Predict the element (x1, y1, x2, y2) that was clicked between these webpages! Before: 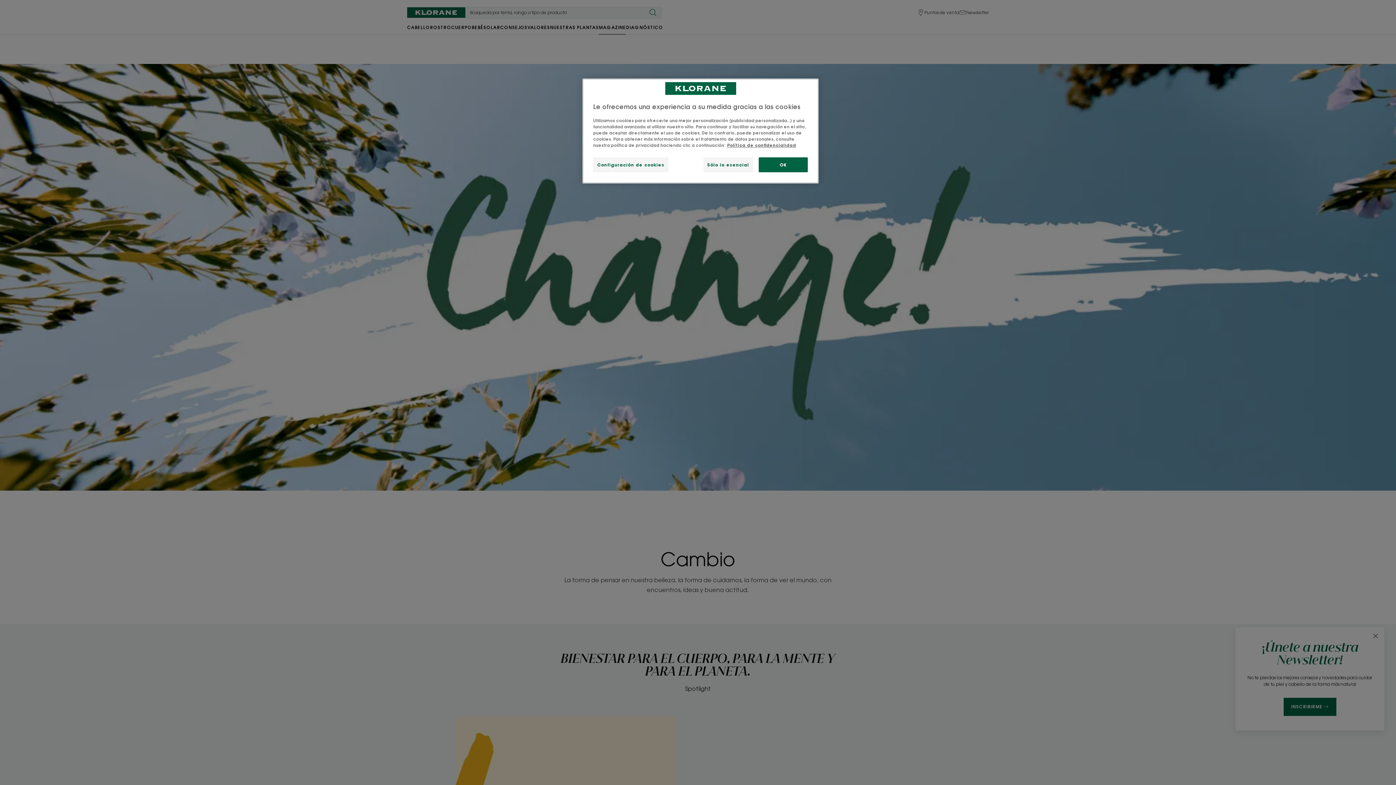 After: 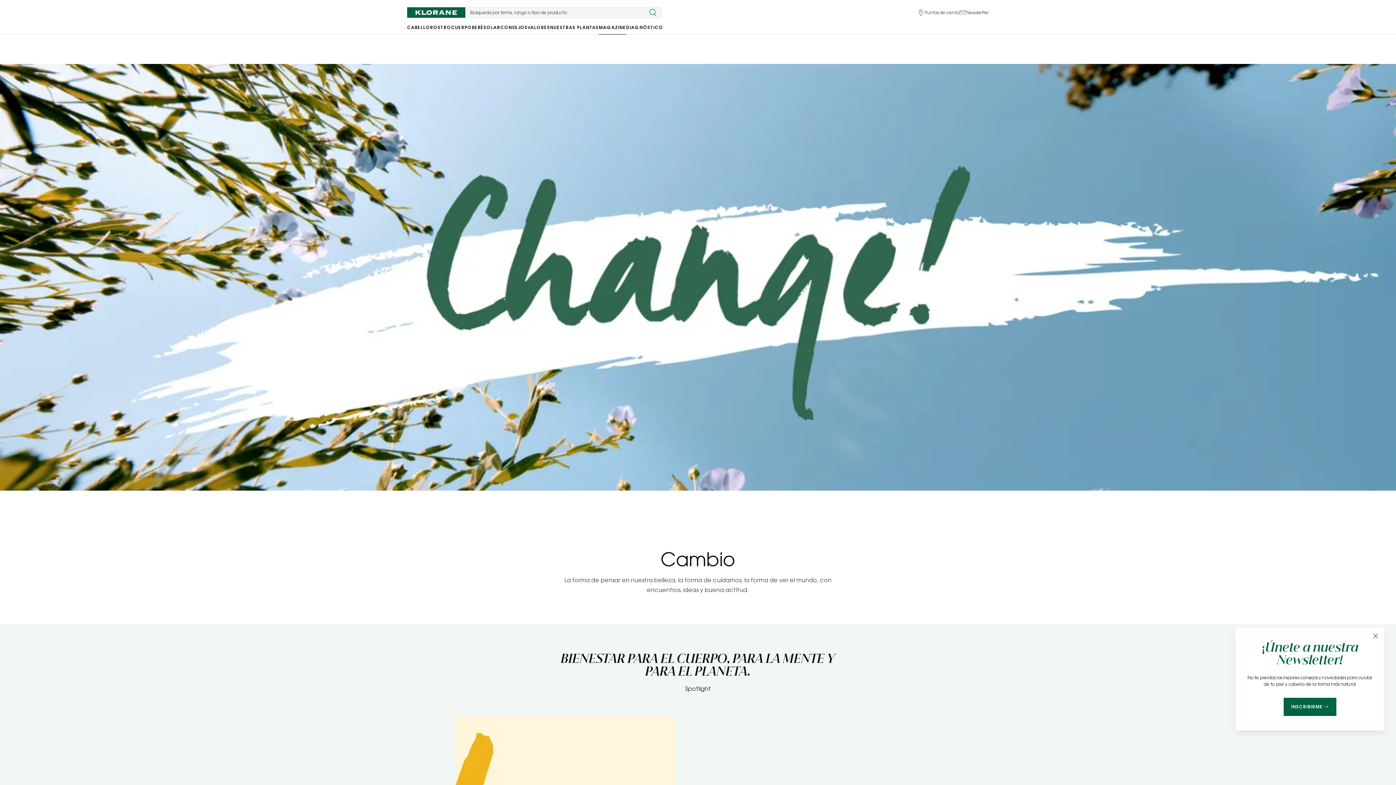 Action: bbox: (758, 157, 808, 172) label: OK